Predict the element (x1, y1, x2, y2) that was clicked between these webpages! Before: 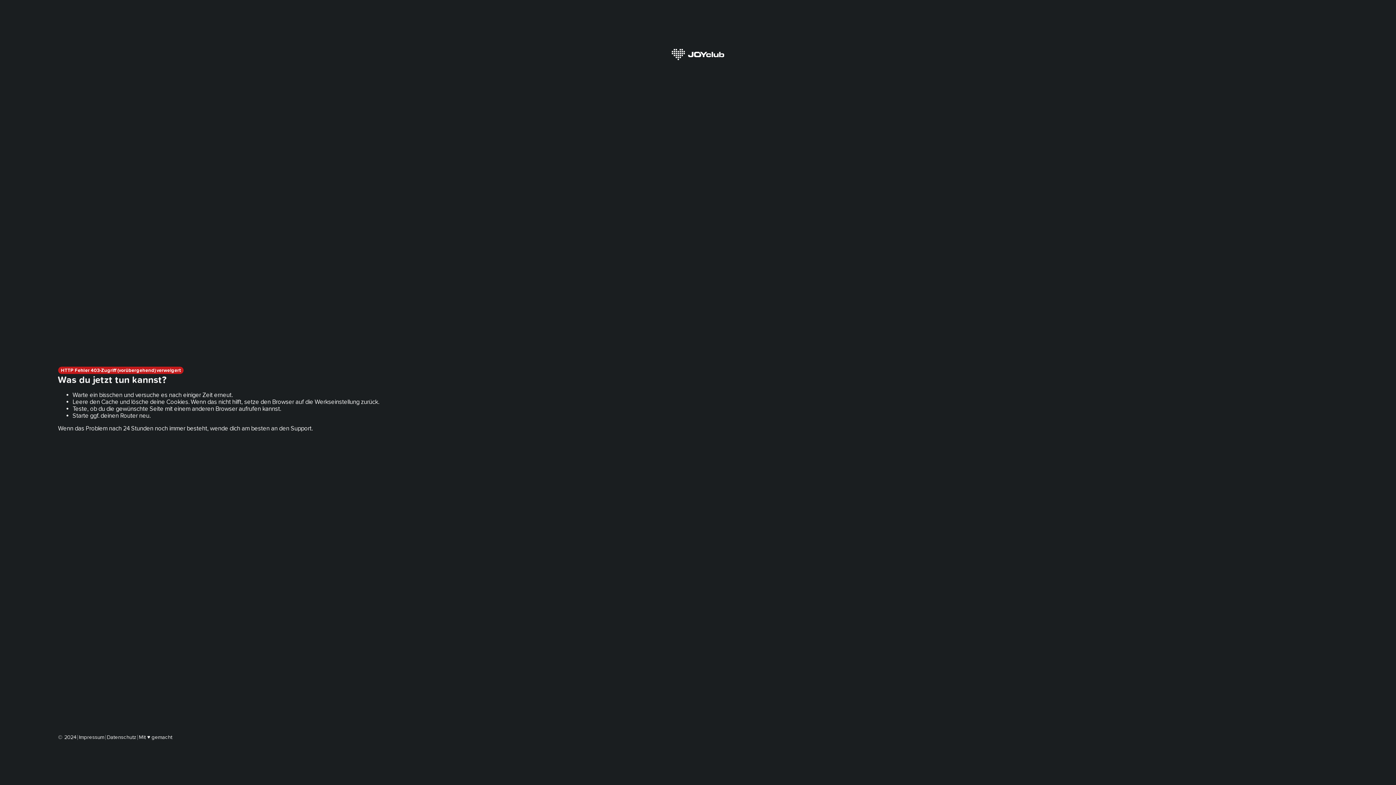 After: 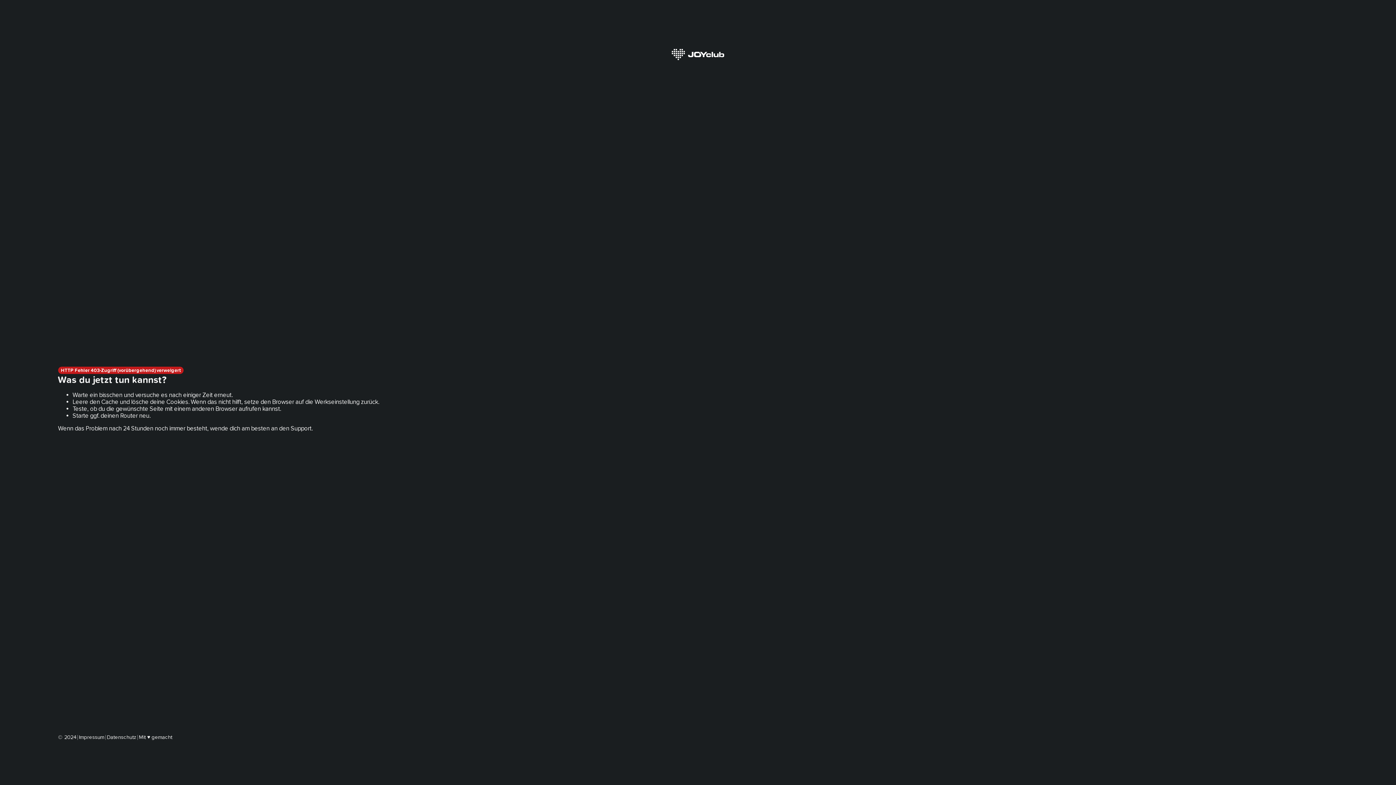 Action: bbox: (78, 734, 104, 740) label: Impressum